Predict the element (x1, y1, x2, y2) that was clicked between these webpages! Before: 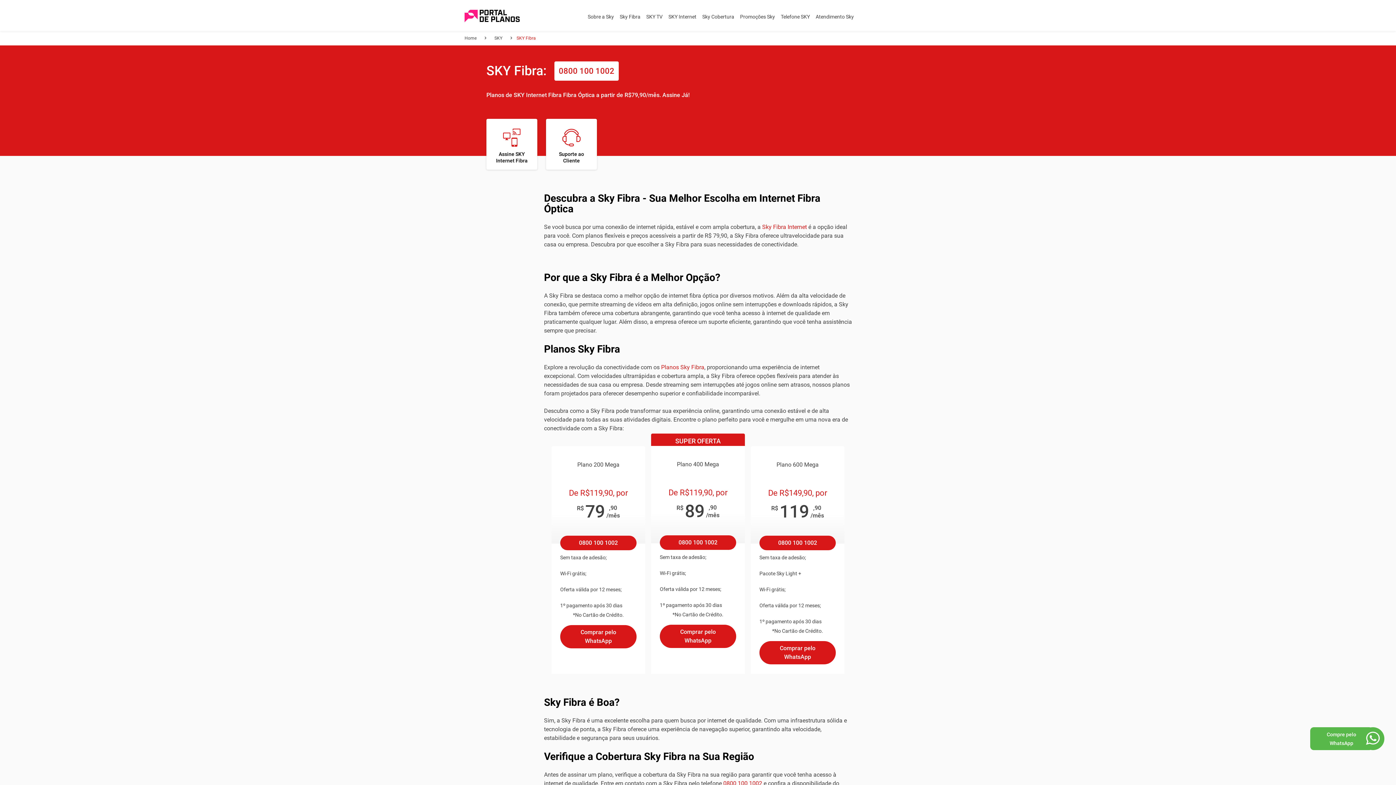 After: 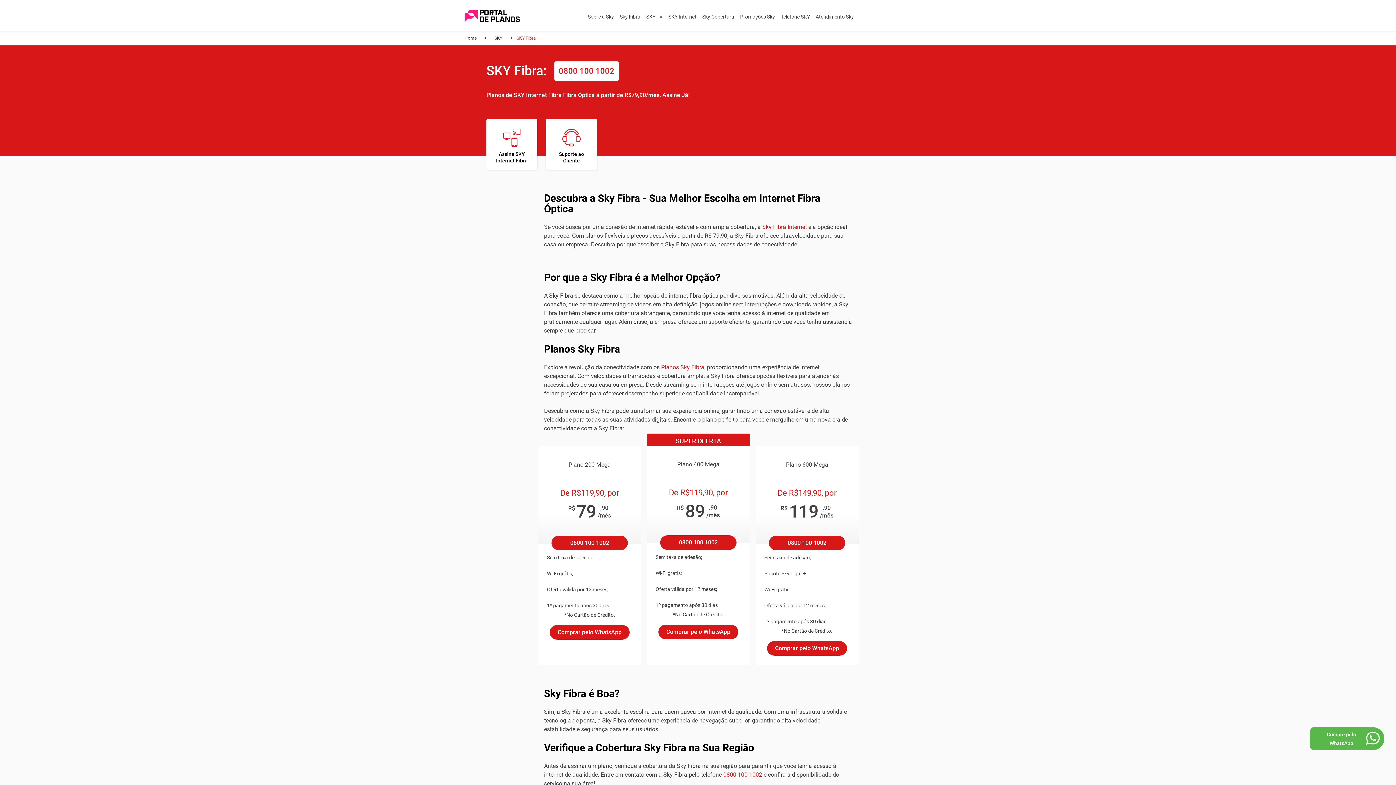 Action: label: 0800 100 1002 bbox: (554, 61, 618, 80)